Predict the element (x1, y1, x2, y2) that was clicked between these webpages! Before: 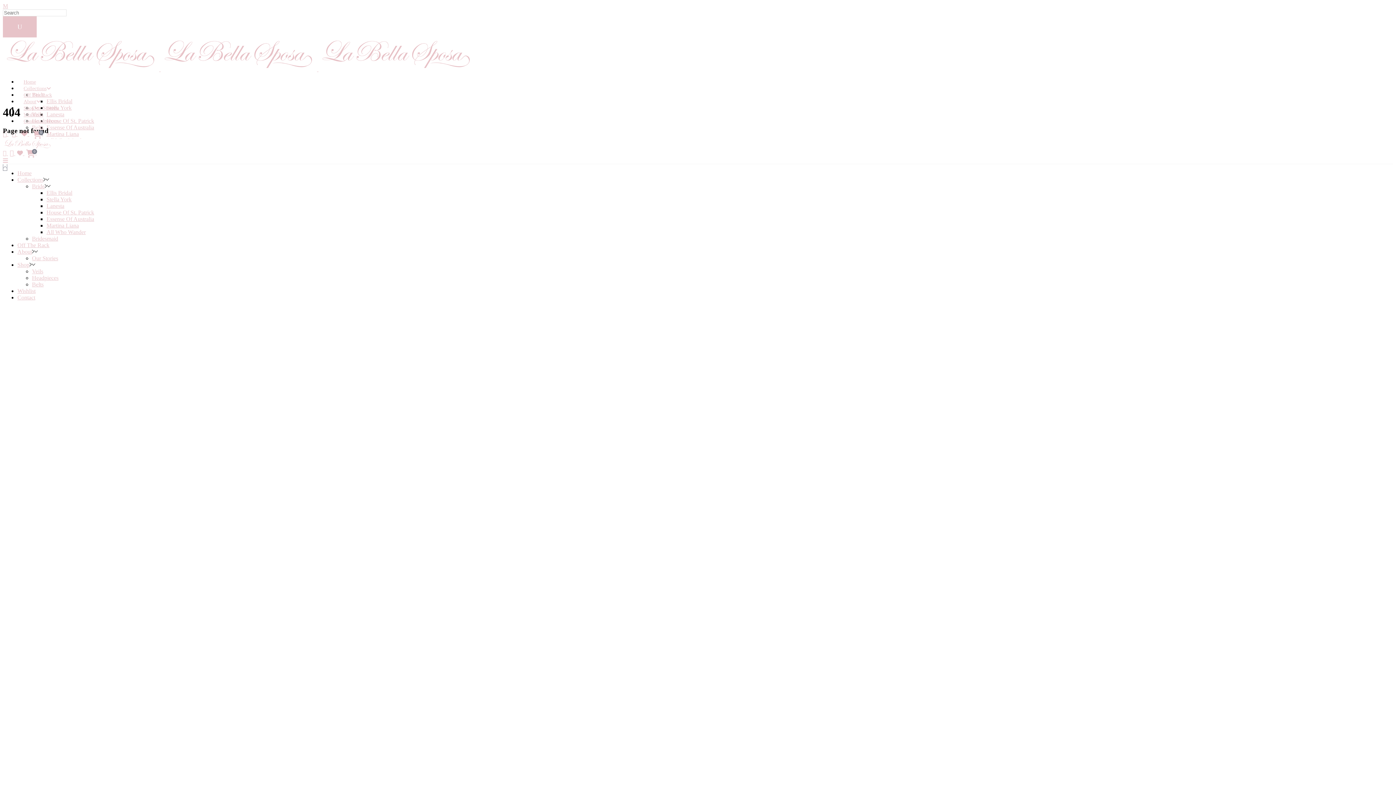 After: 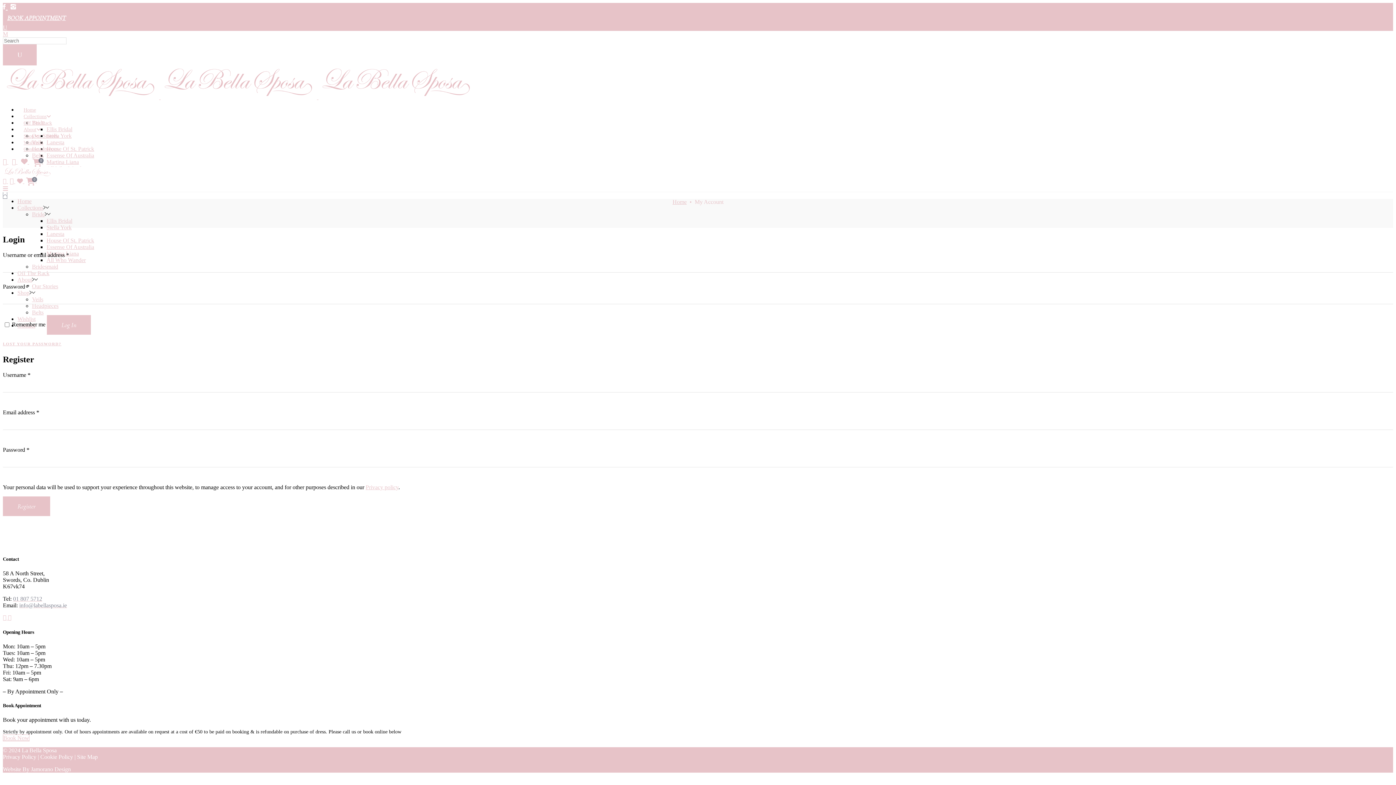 Action: label:   bbox: (17, 150, 24, 156)